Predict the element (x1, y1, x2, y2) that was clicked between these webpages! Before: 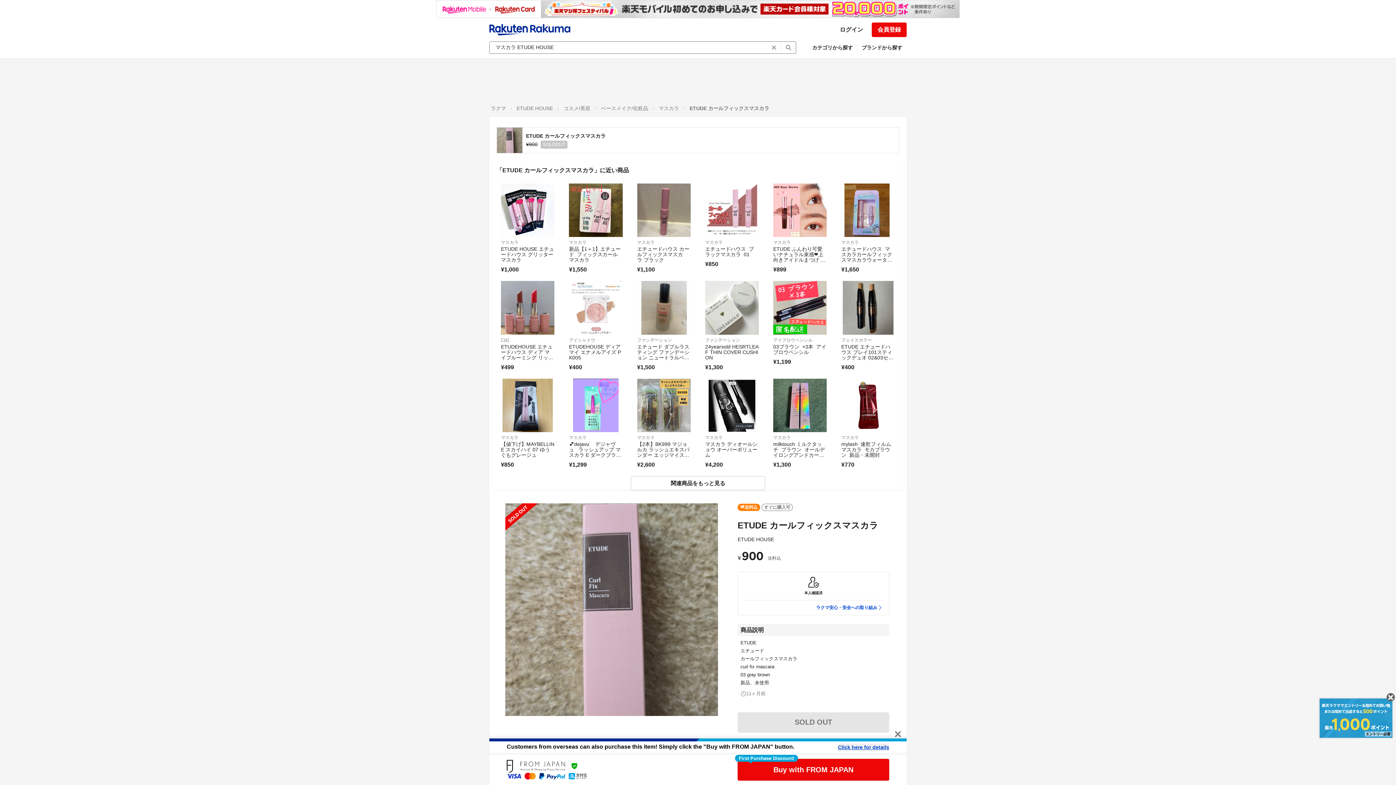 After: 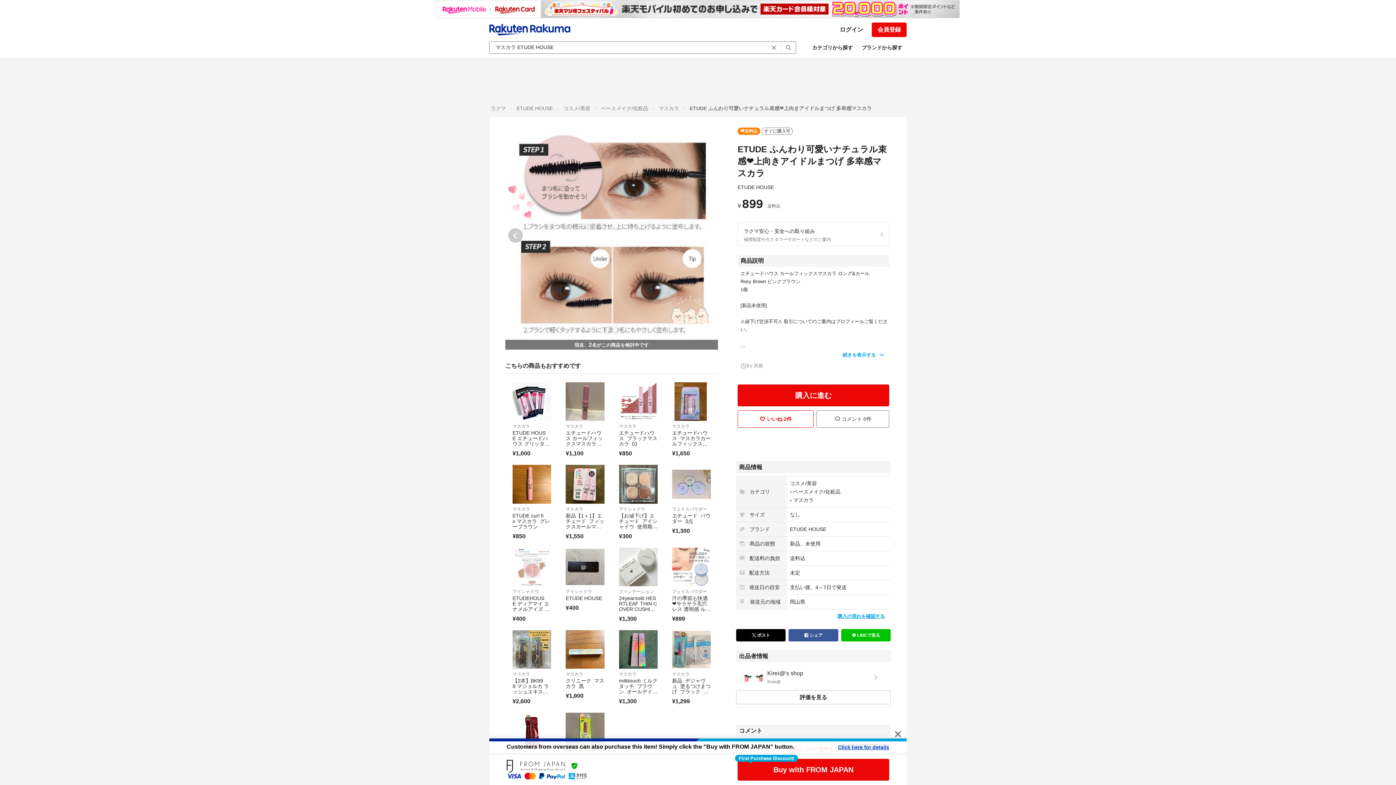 Action: label: ETUDE ふんわり可愛いナチュラル束感❤︎上向きアイドルまつげ 多幸感マスカラ bbox: (773, 246, 825, 268)